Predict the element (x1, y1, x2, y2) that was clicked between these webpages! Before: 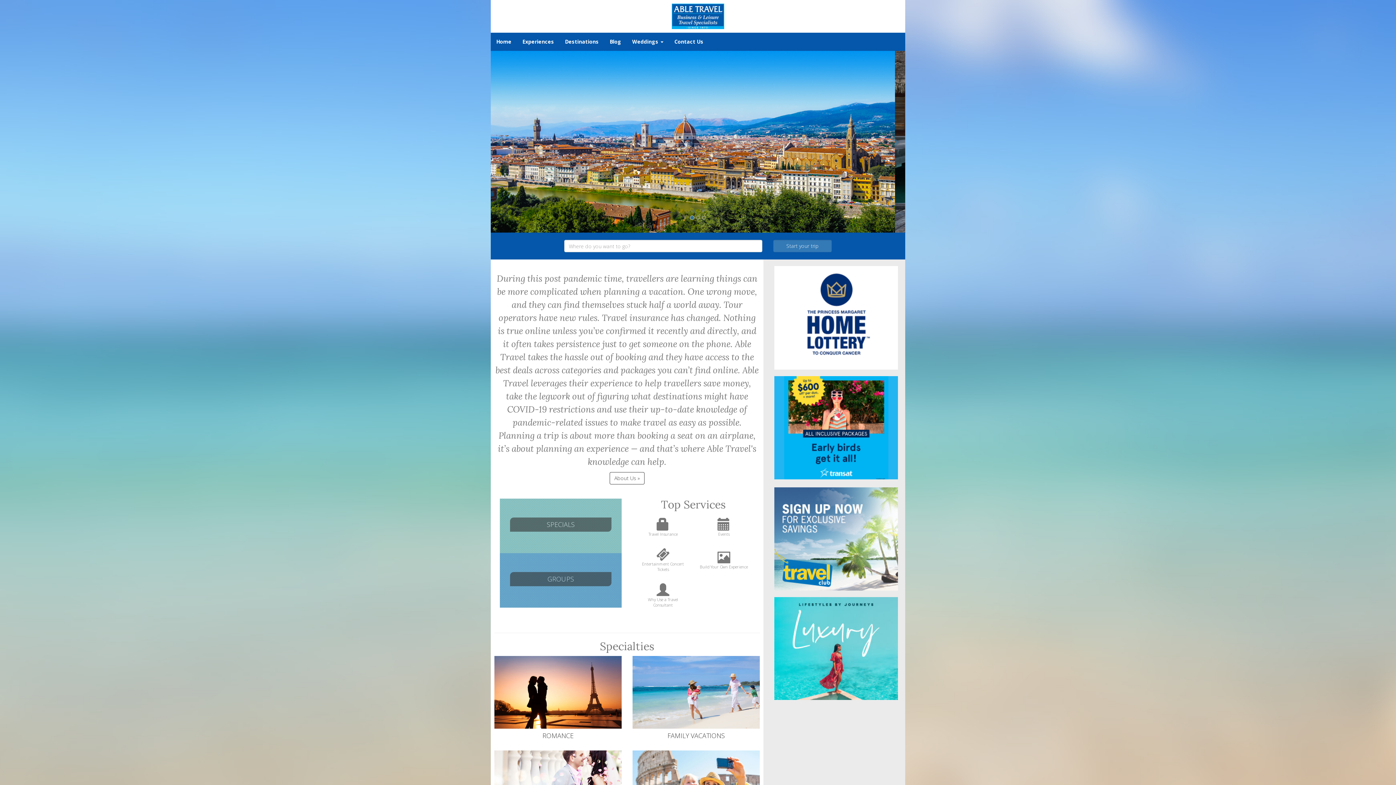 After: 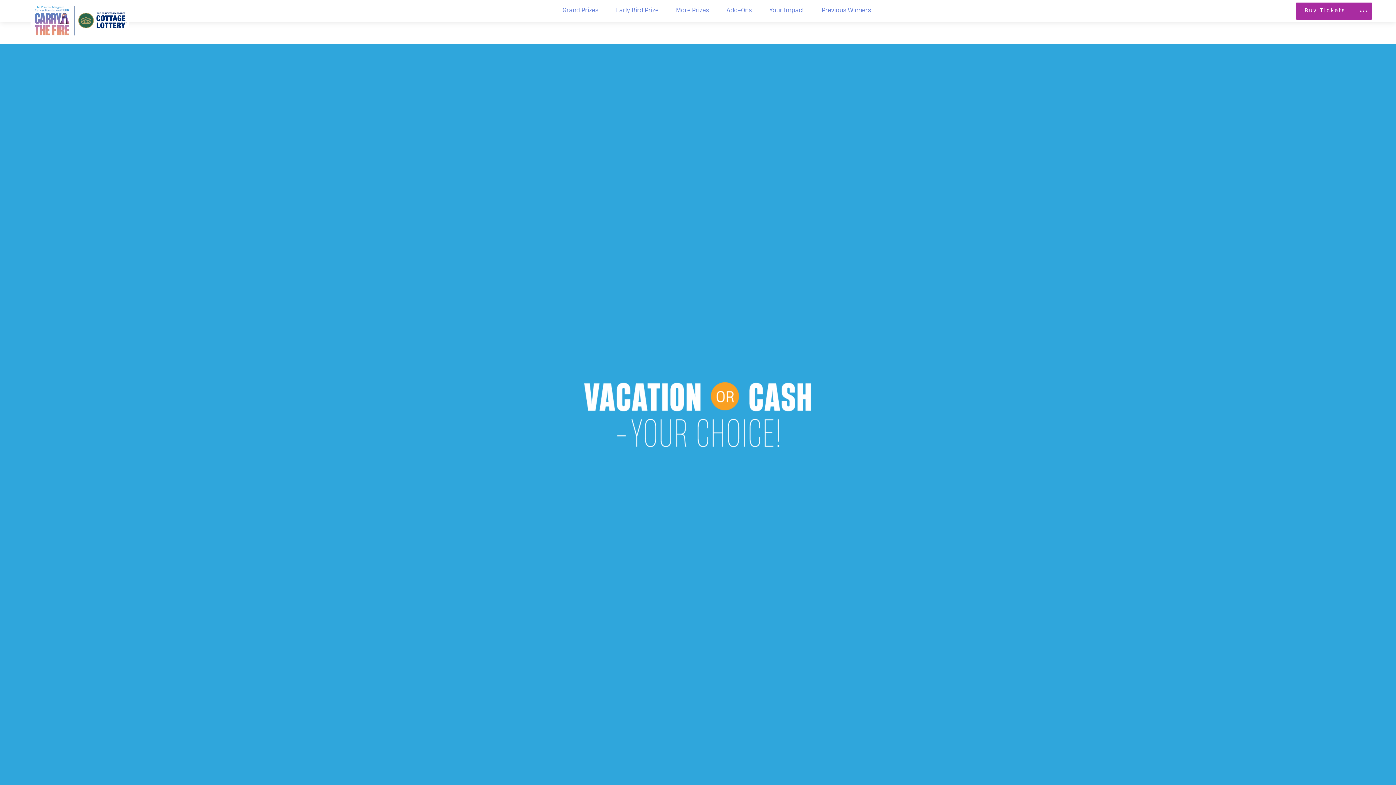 Action: bbox: (774, 311, 898, 318)